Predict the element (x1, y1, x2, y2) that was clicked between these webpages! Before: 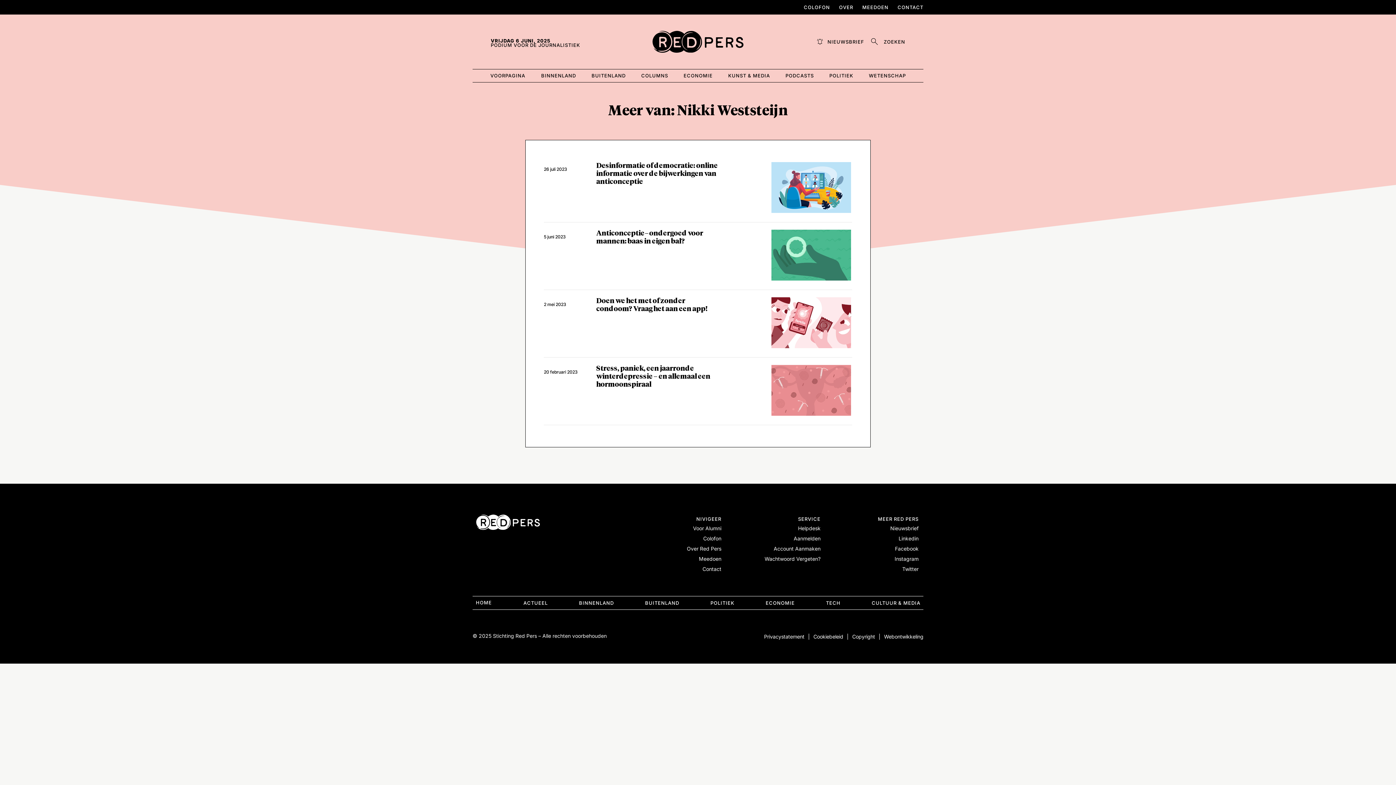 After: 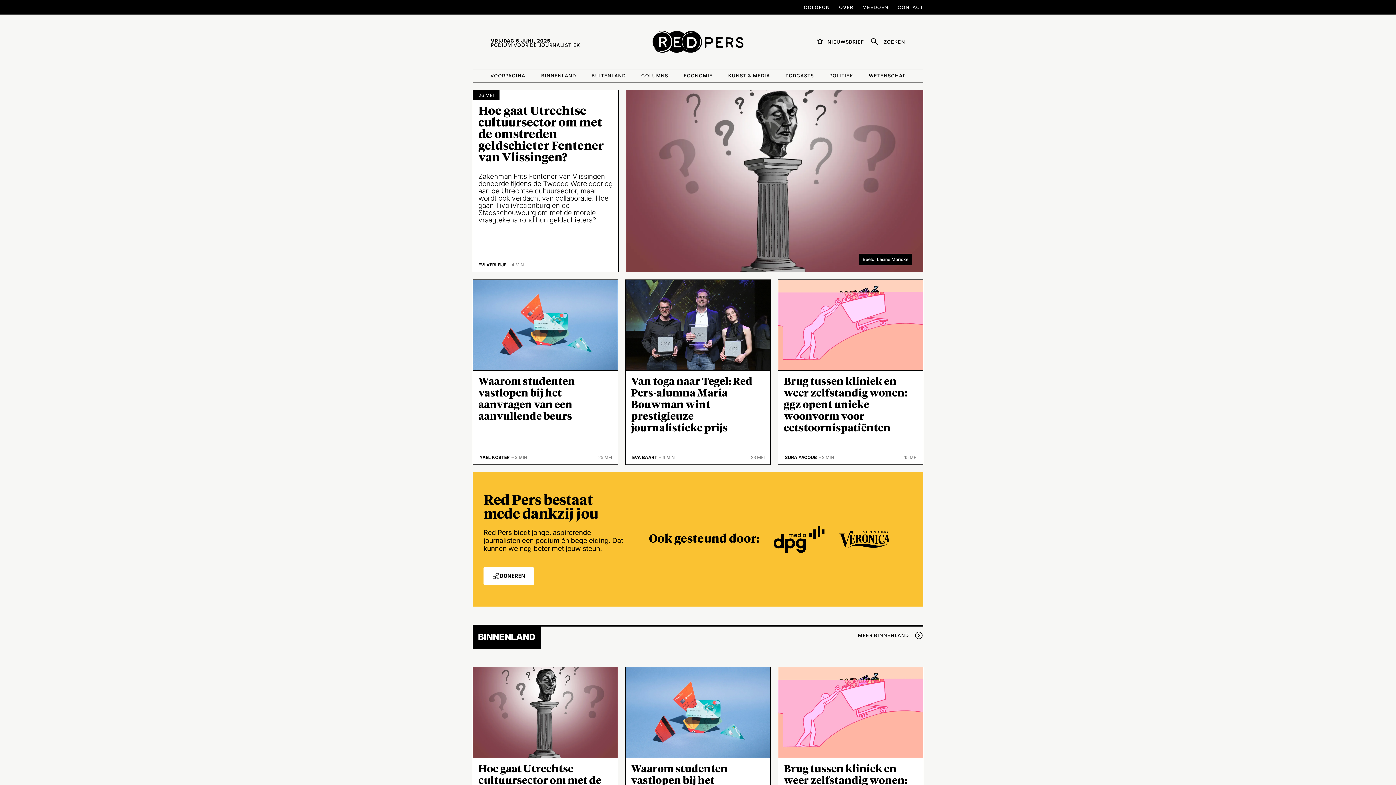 Action: label: HOME bbox: (472, 597, 495, 608)